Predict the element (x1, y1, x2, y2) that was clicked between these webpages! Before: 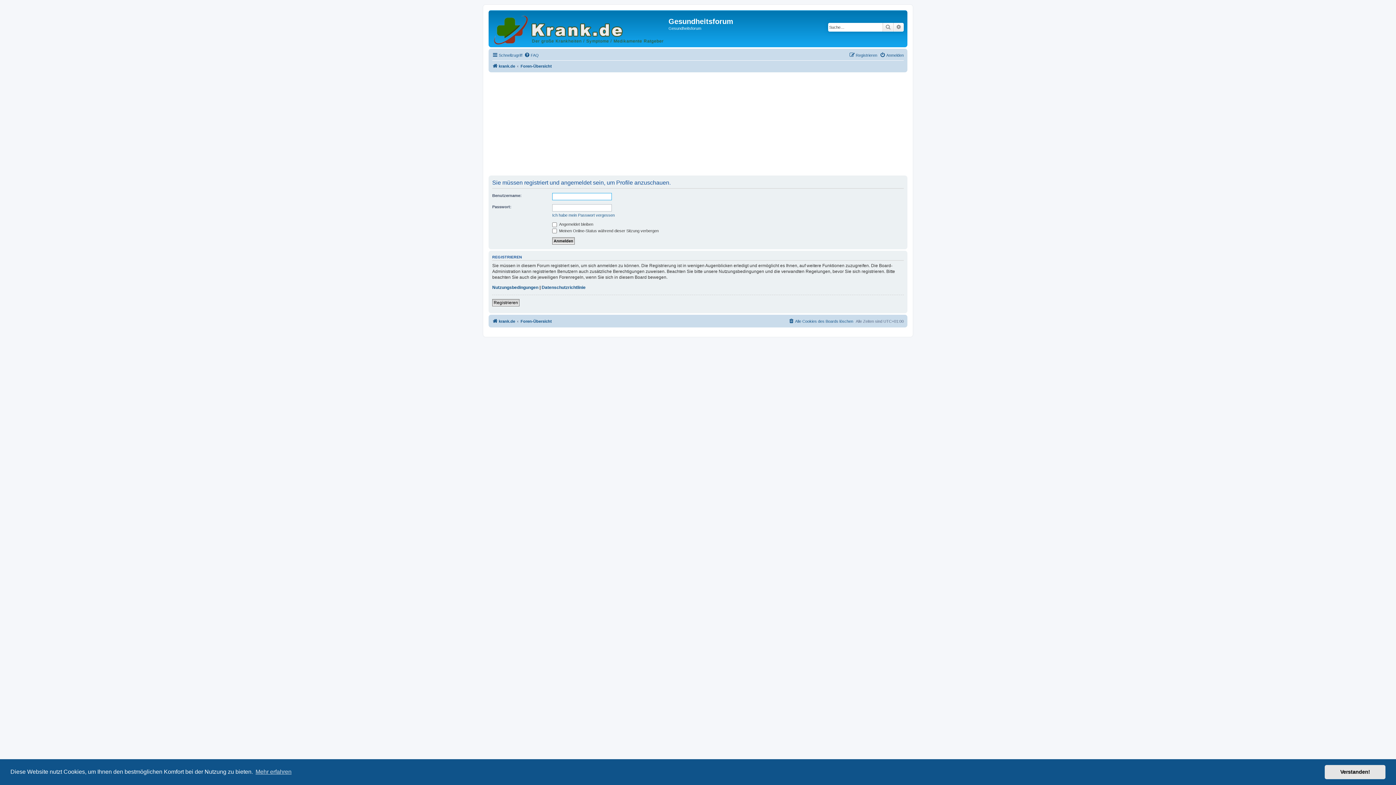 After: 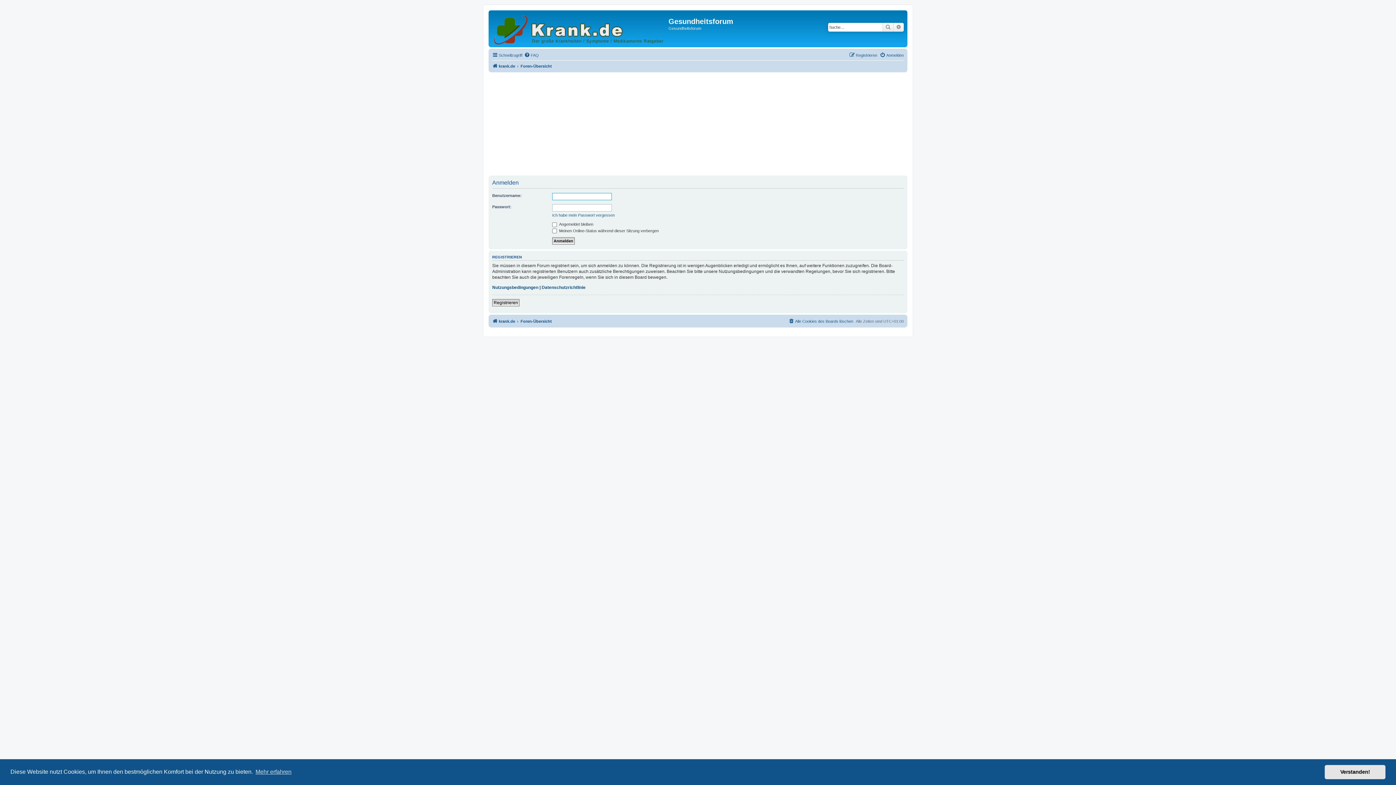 Action: bbox: (880, 50, 904, 59) label: Anmelden